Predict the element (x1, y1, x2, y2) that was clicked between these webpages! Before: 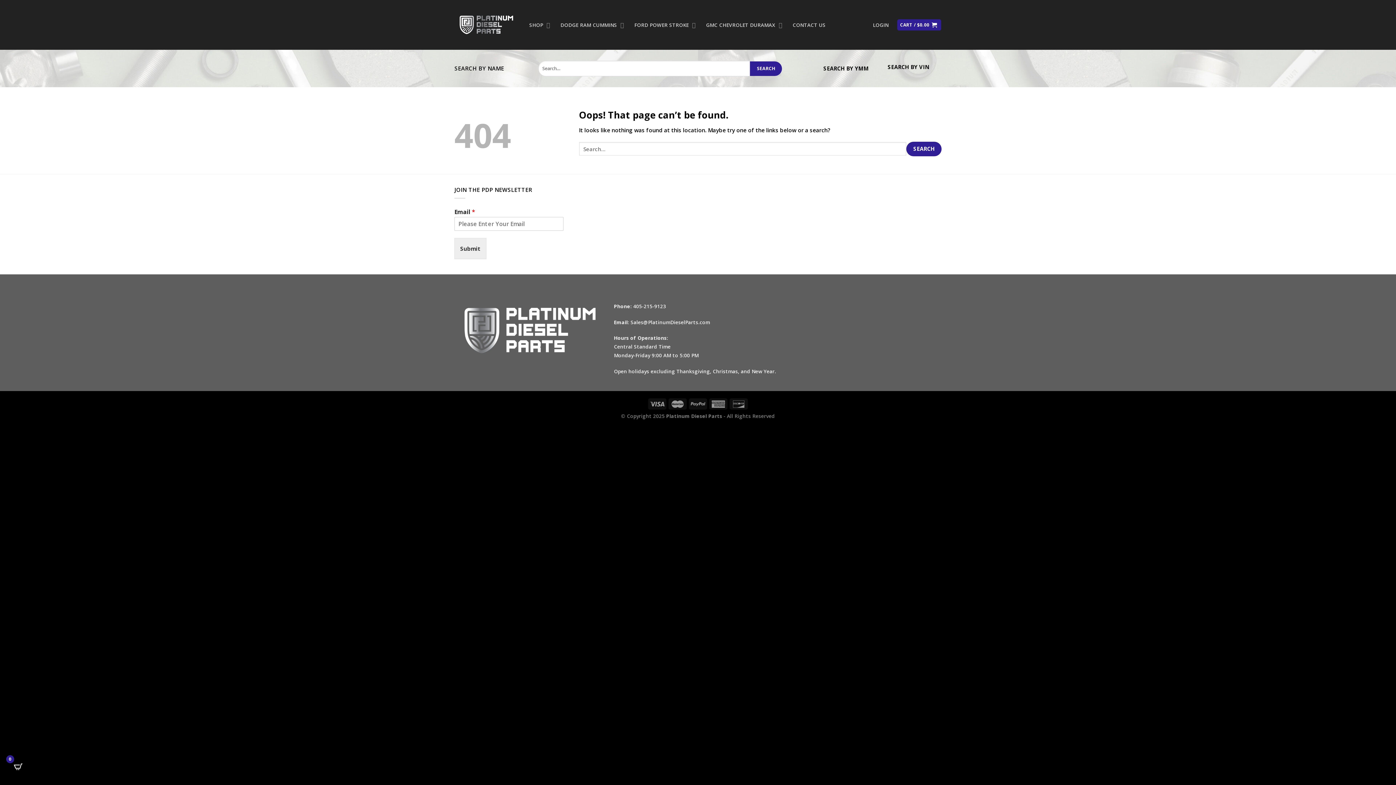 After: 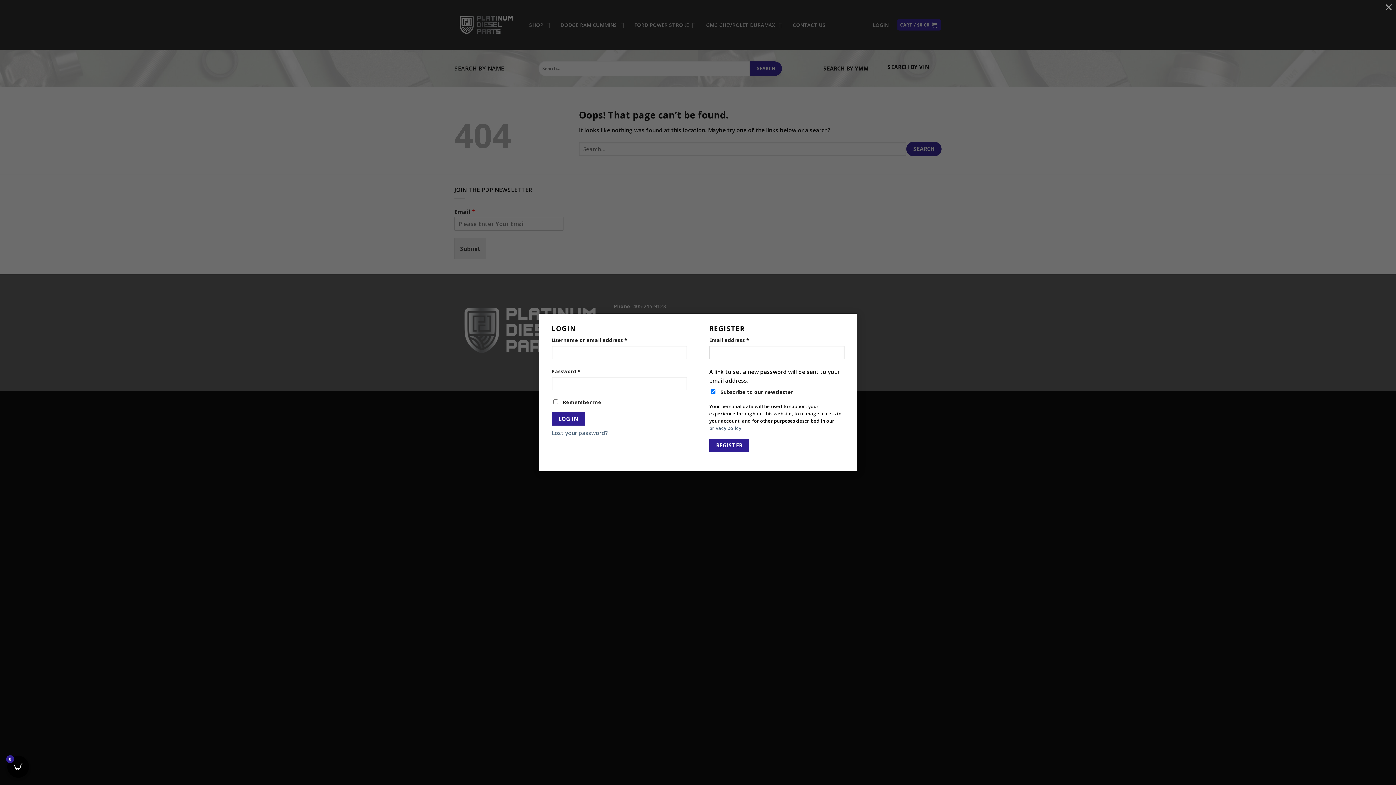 Action: label: LOGIN bbox: (873, 17, 888, 32)